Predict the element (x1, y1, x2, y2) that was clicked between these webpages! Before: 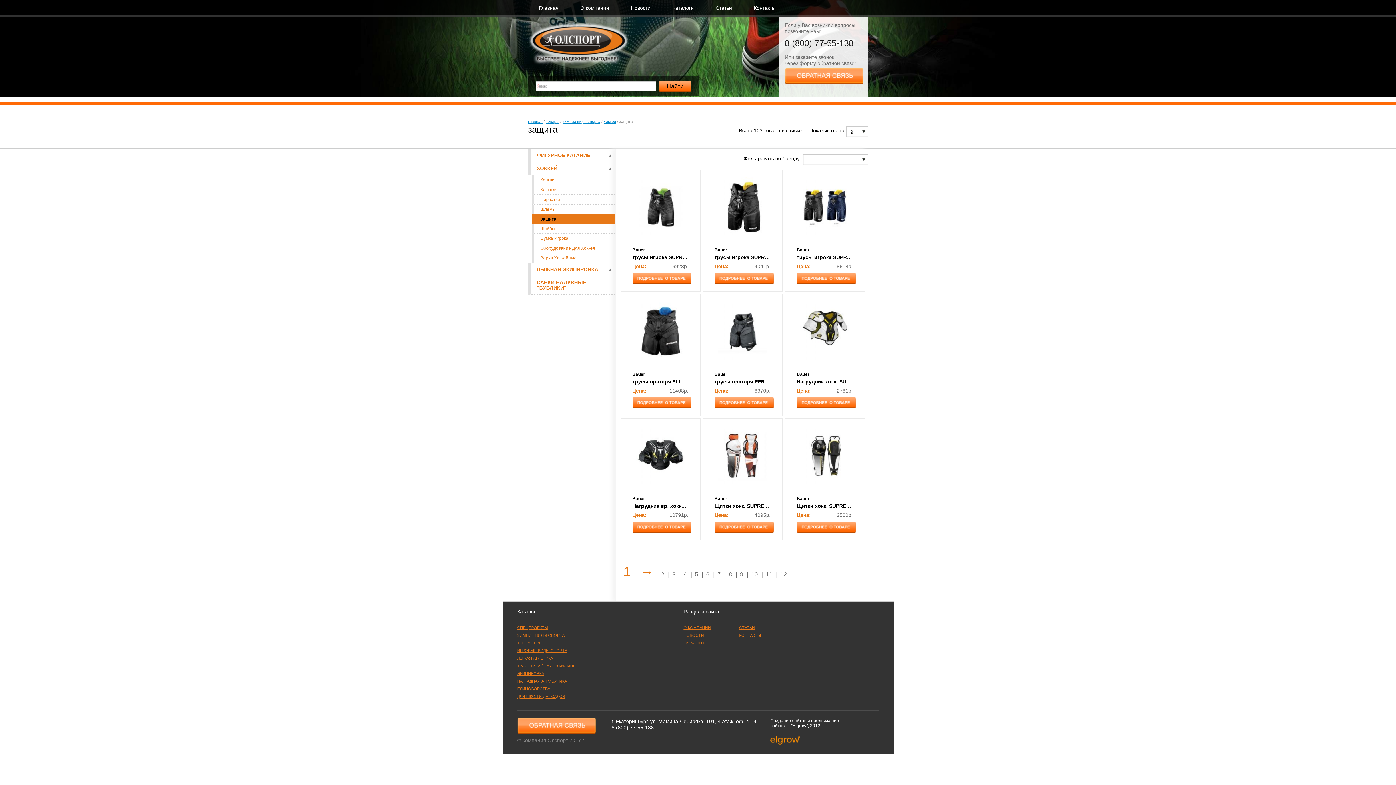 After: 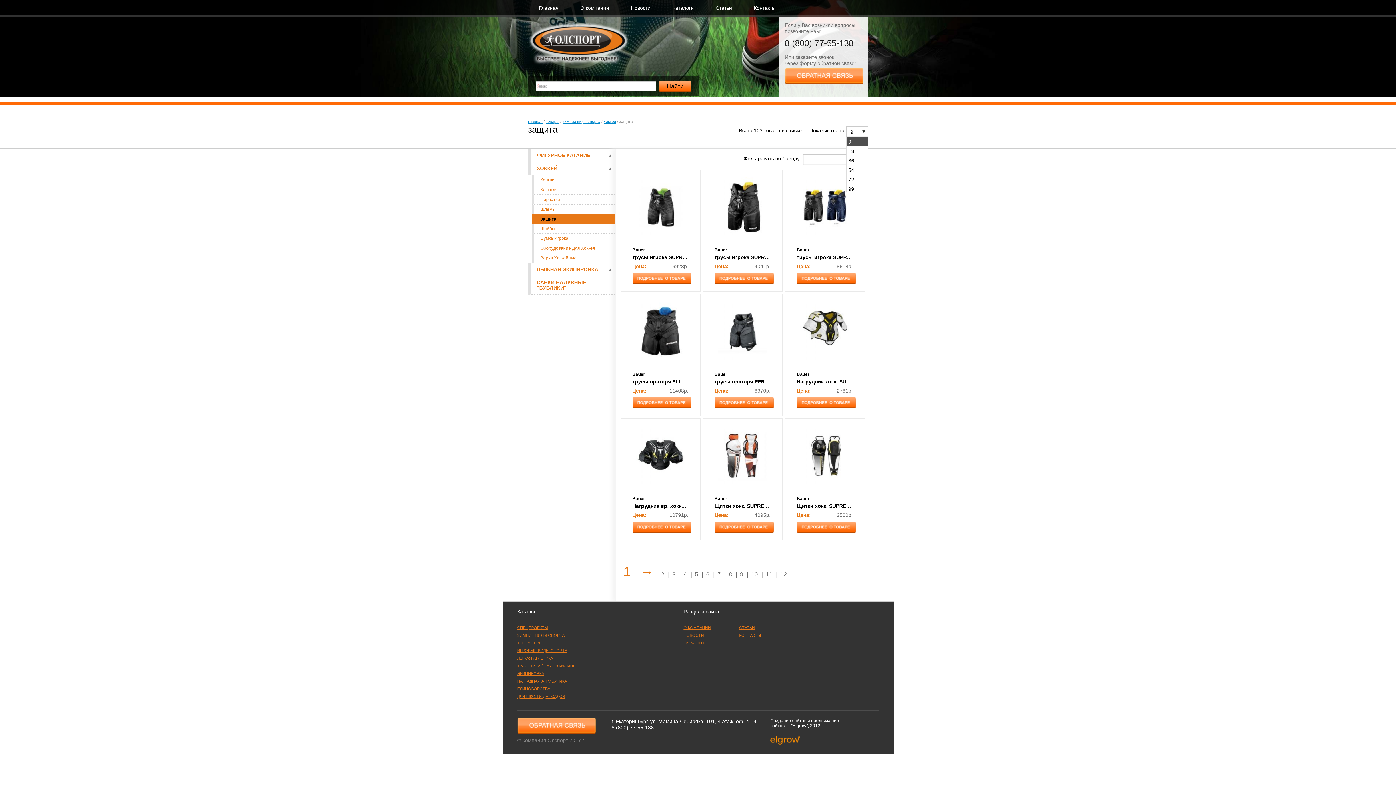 Action: bbox: (859, 126, 868, 137)